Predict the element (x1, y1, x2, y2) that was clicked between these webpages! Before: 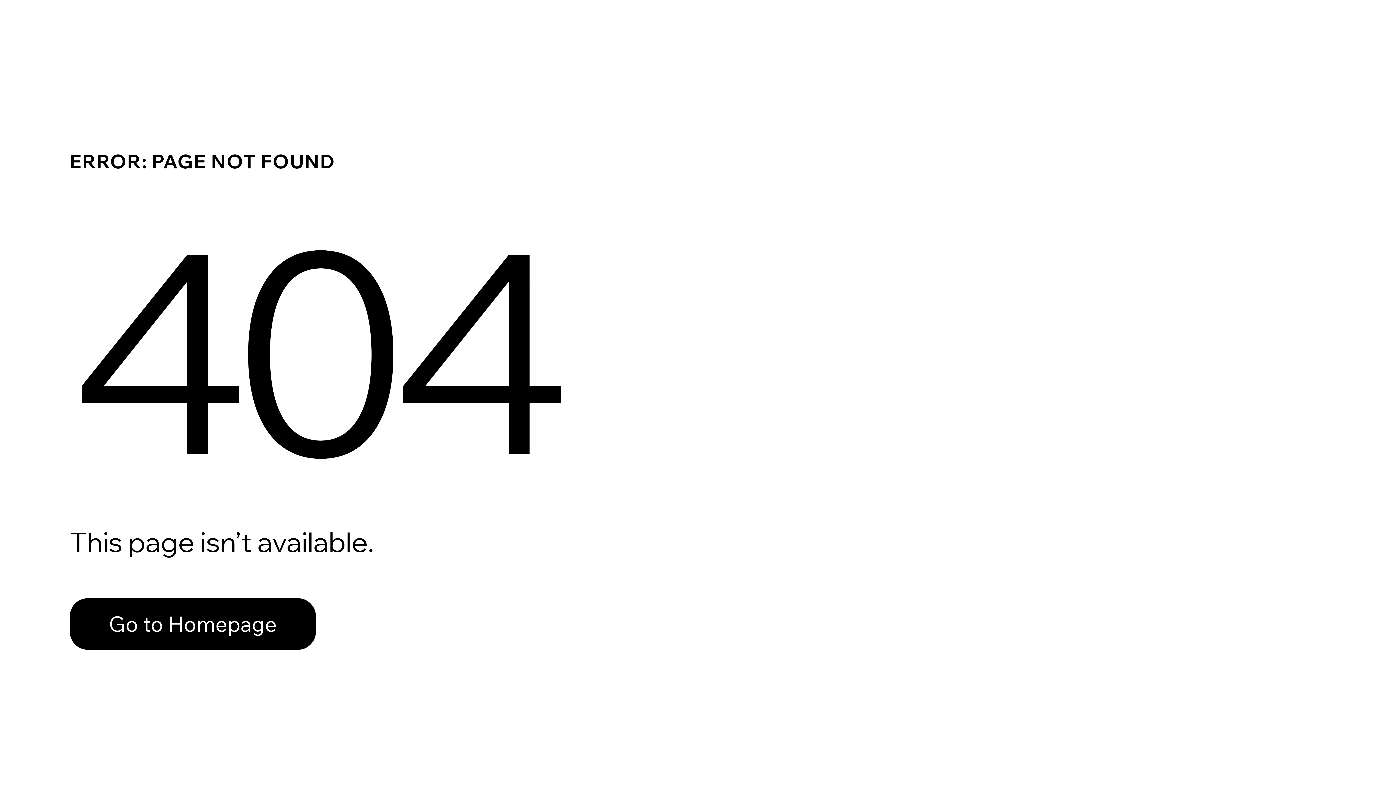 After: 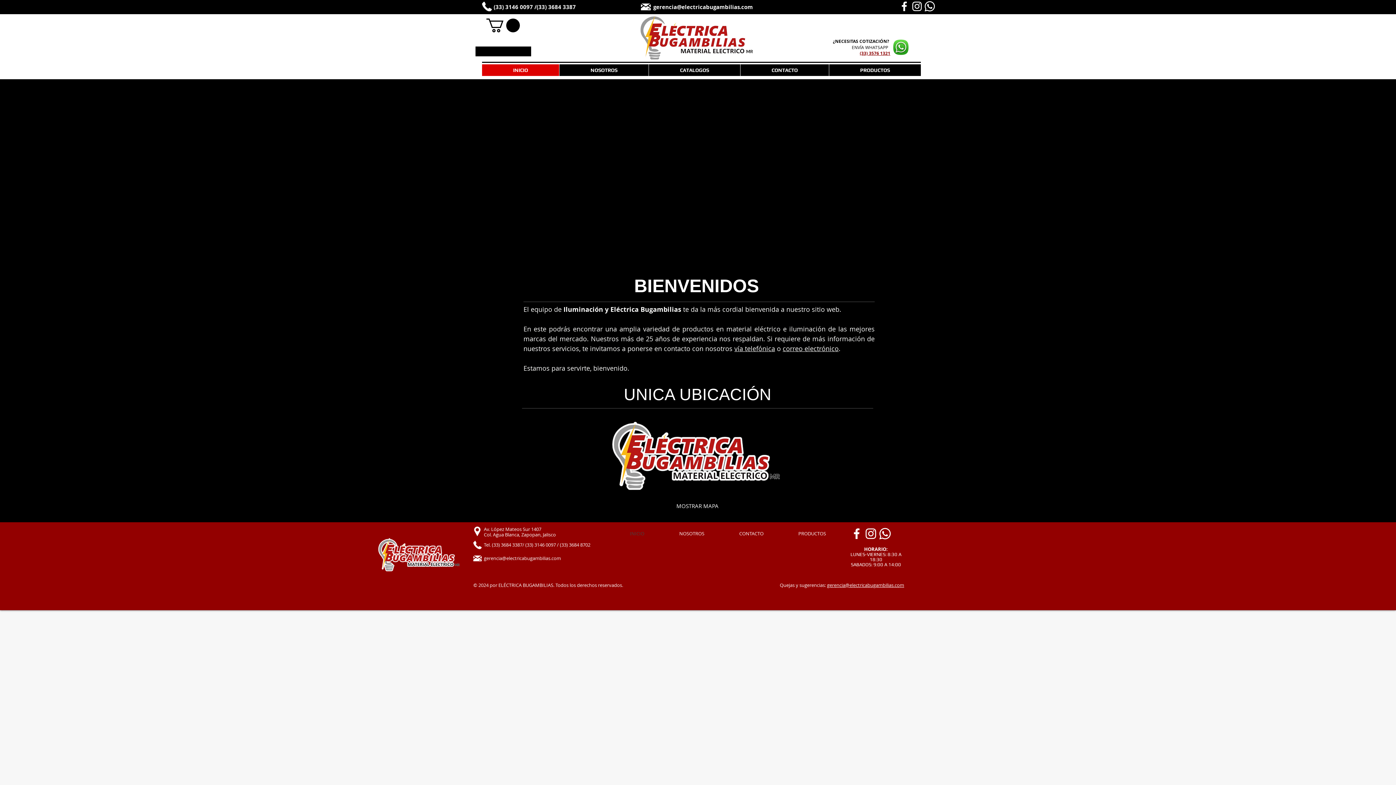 Action: bbox: (69, 582, 768, 659) label: Go to Homepage